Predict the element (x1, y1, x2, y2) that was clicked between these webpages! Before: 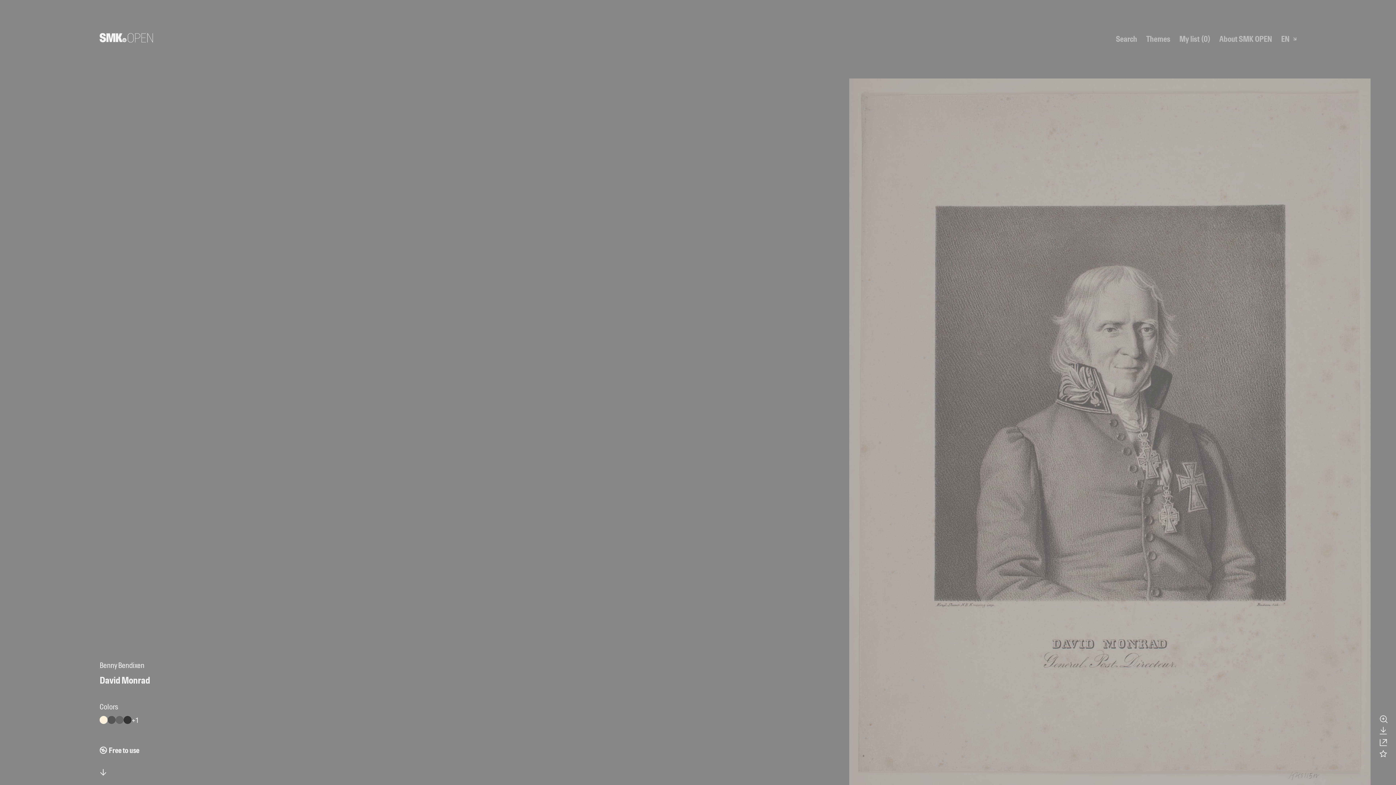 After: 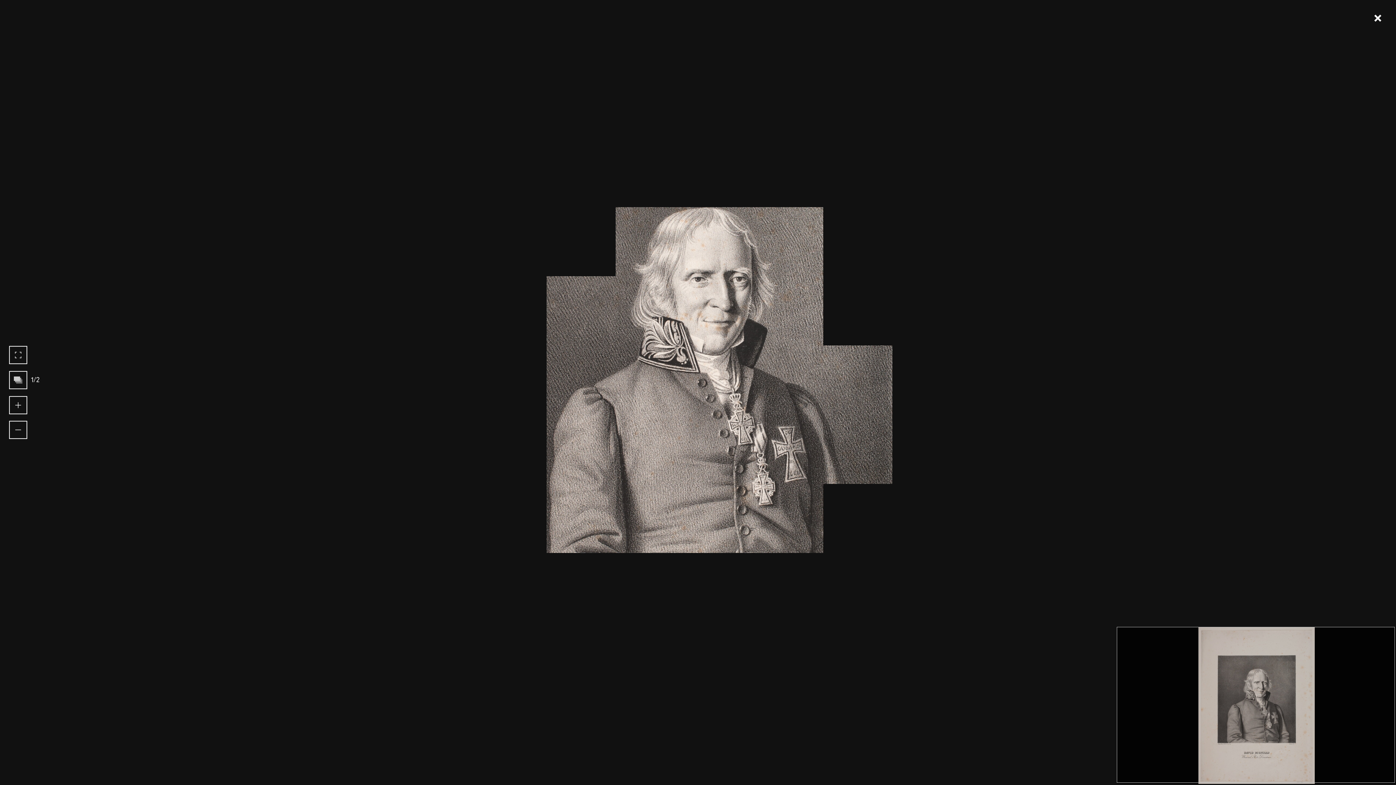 Action: bbox: (1377, 713, 1389, 725) label: Zoom